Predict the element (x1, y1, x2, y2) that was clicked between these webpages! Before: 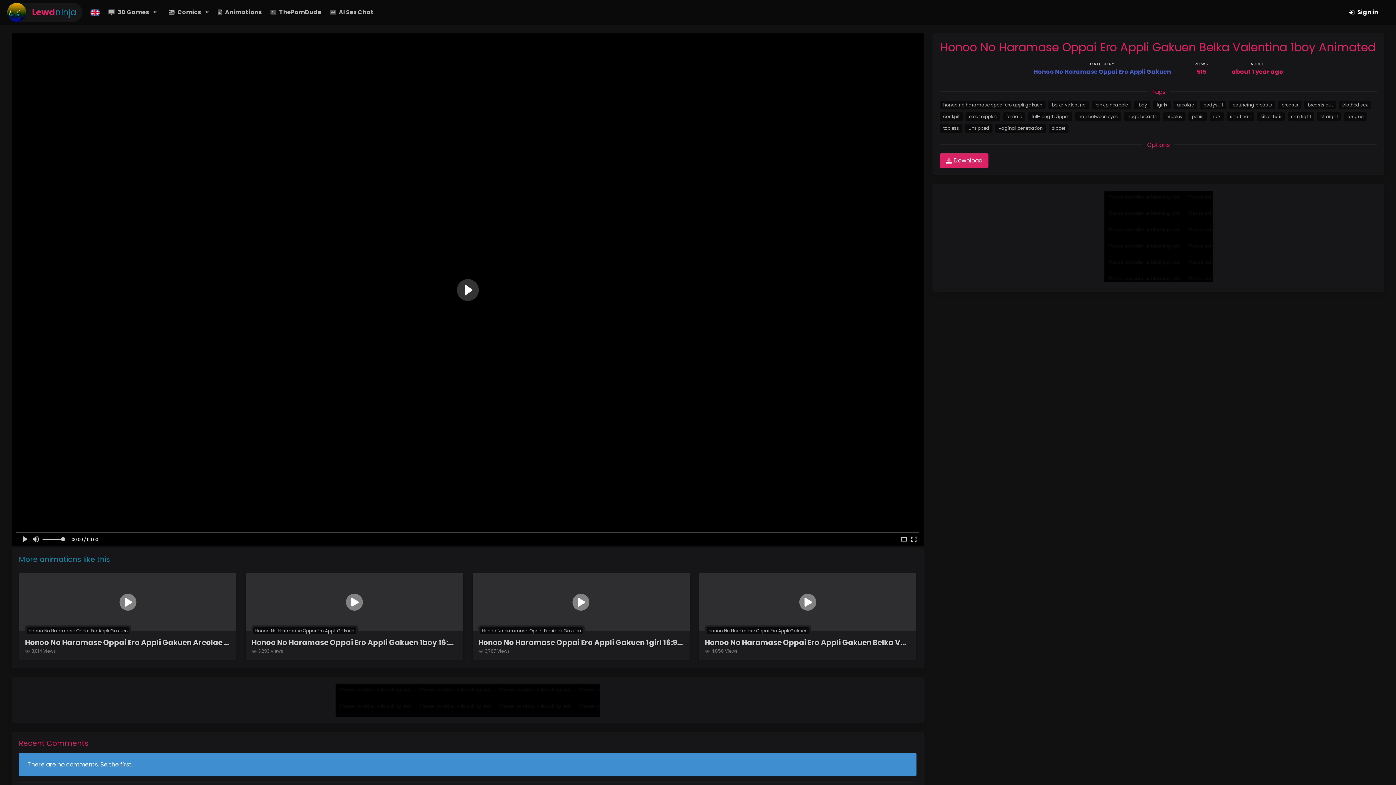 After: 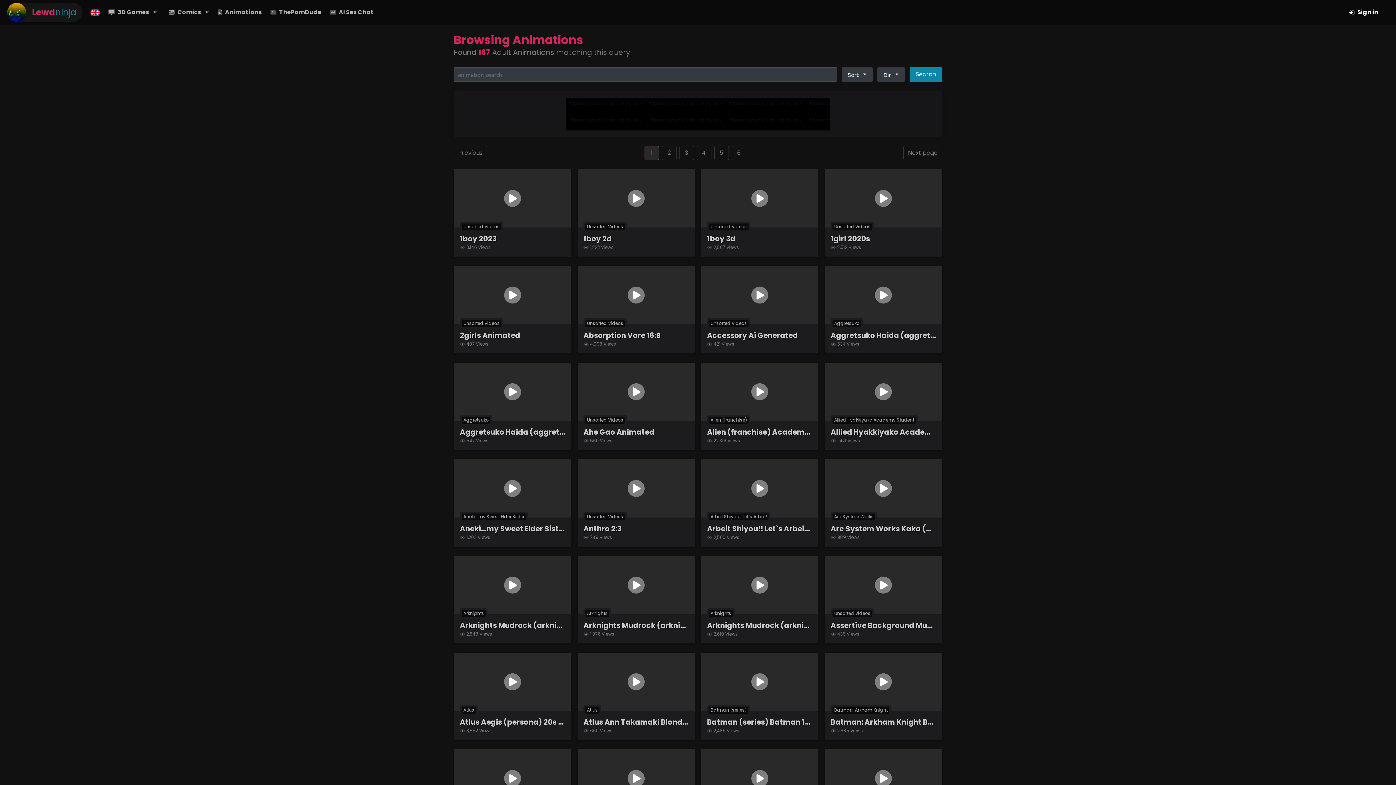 Action: label: zipper bbox: (1049, 123, 1068, 132)